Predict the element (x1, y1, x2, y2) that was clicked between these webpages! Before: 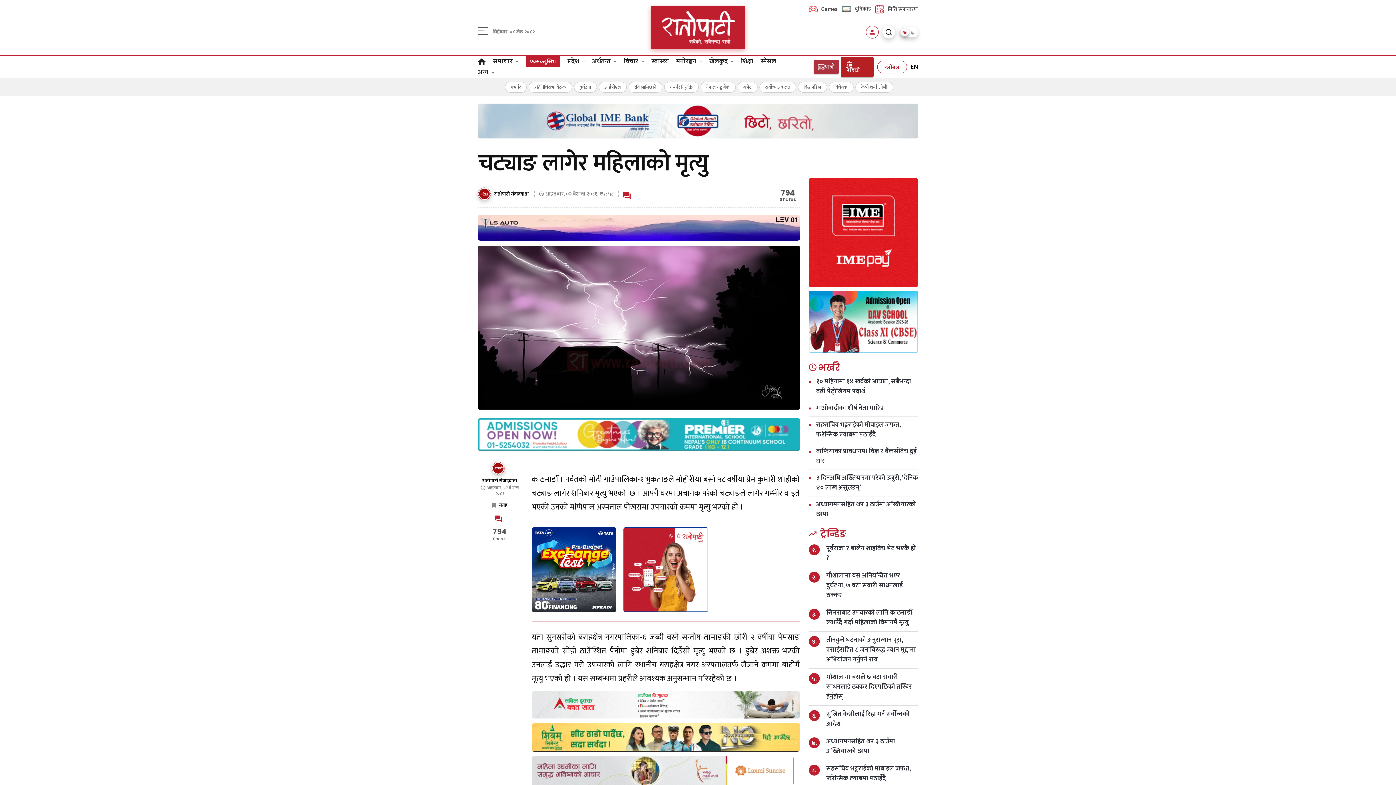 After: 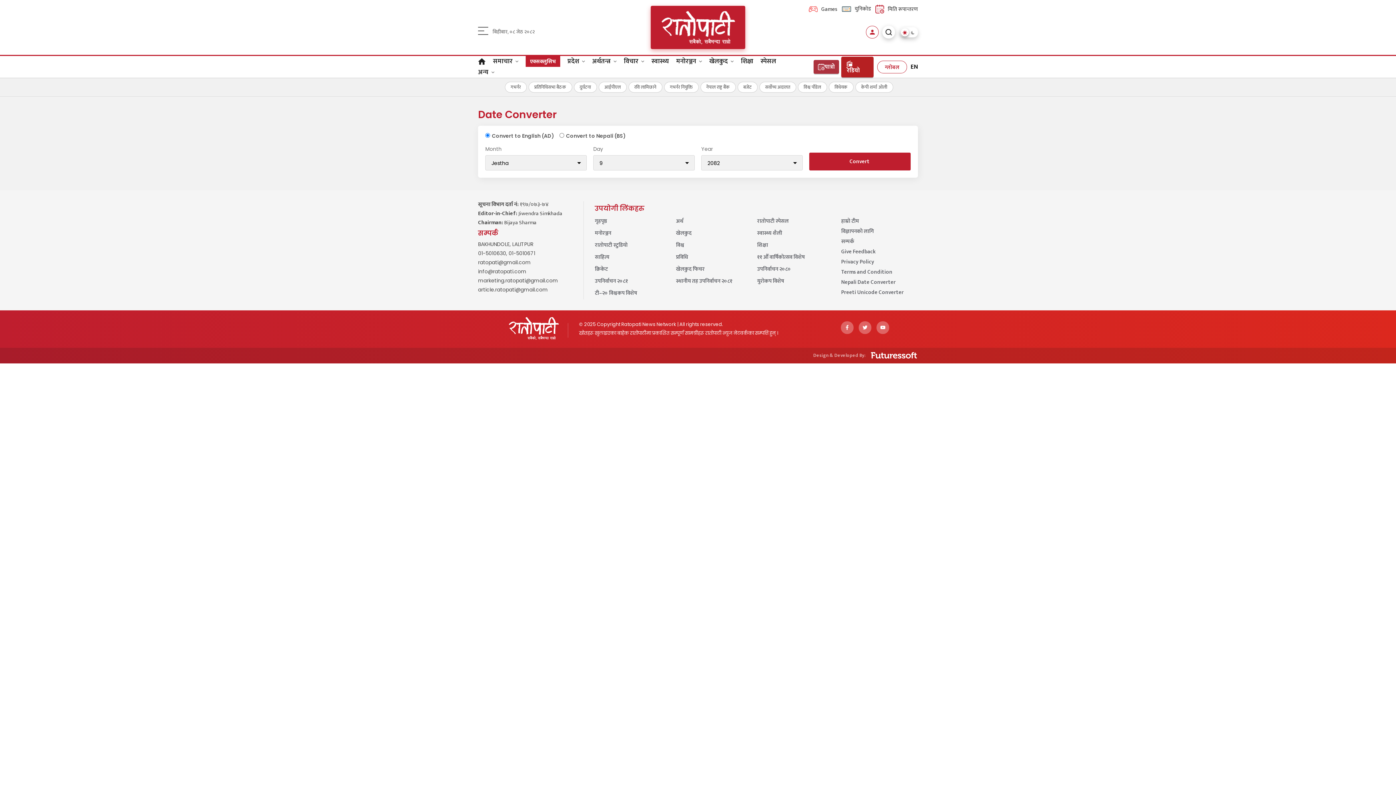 Action: label: मिति रूपान्तरण bbox: (875, 4, 918, 13)